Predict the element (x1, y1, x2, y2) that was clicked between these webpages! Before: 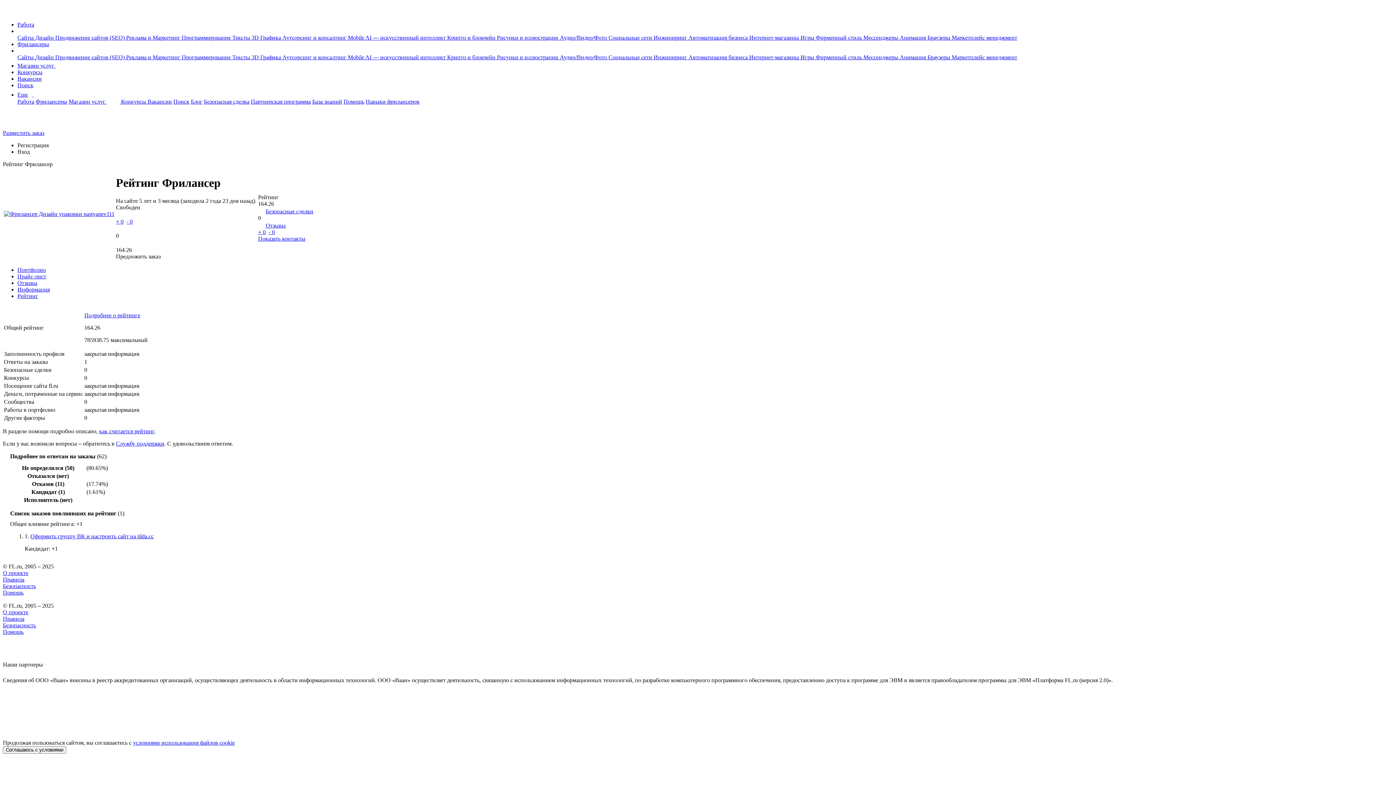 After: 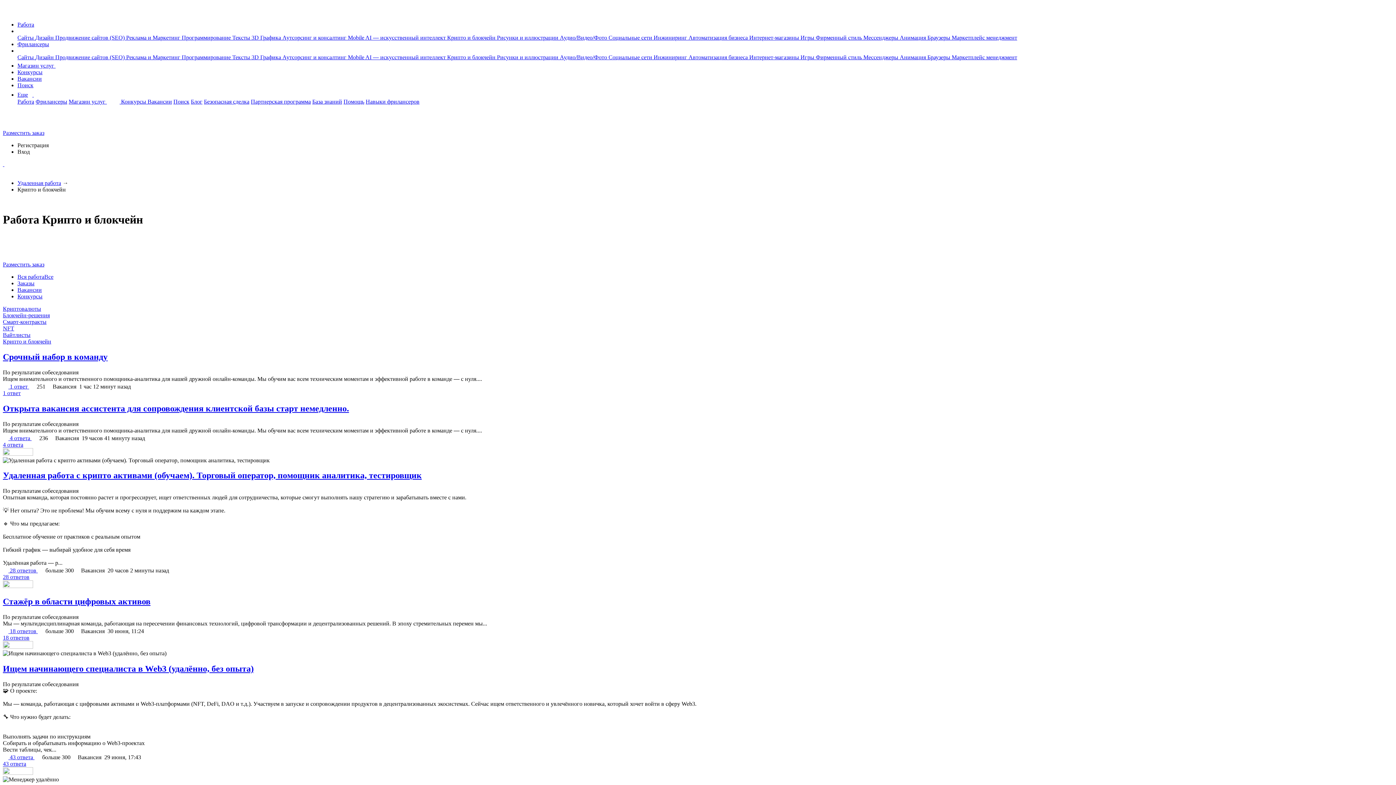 Action: bbox: (447, 34, 497, 40) label: Крипто и блокчейн 